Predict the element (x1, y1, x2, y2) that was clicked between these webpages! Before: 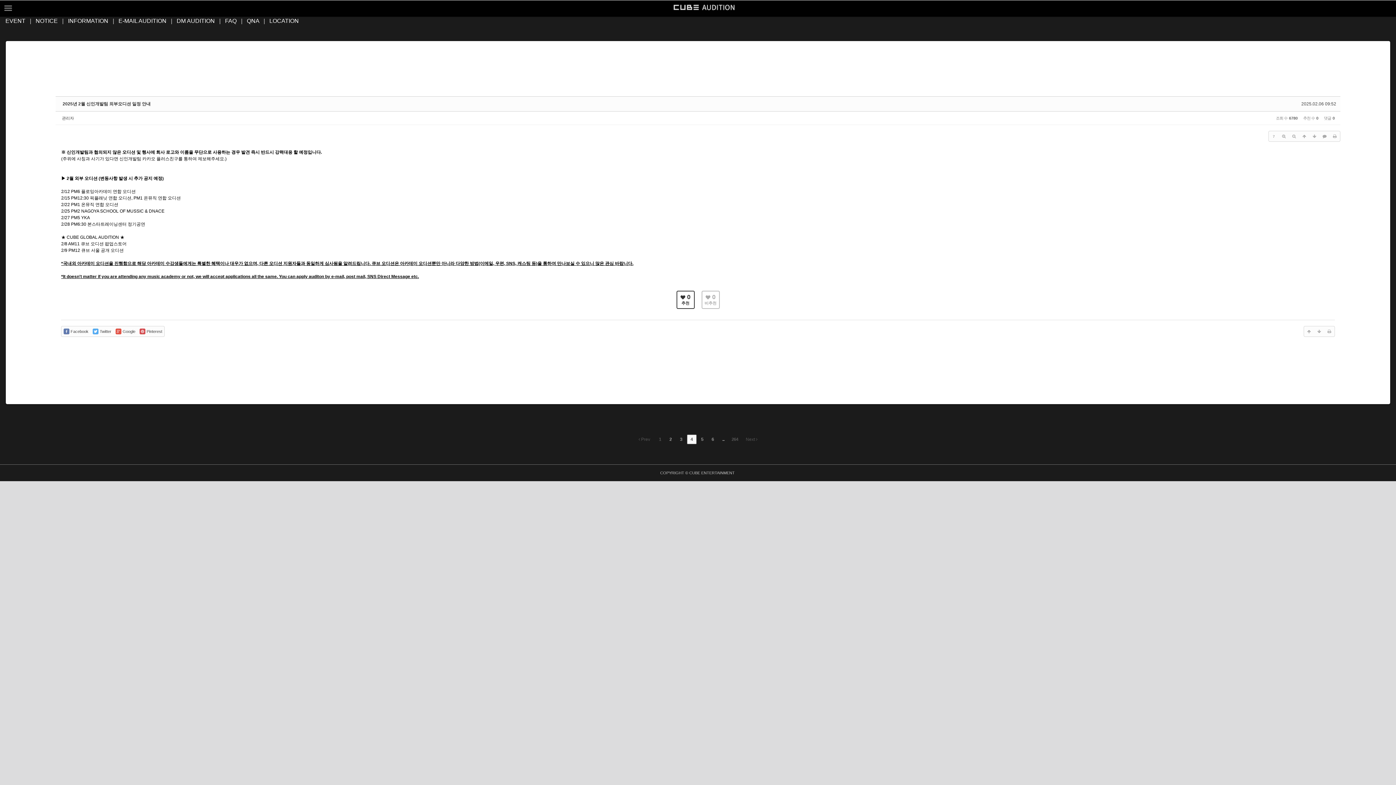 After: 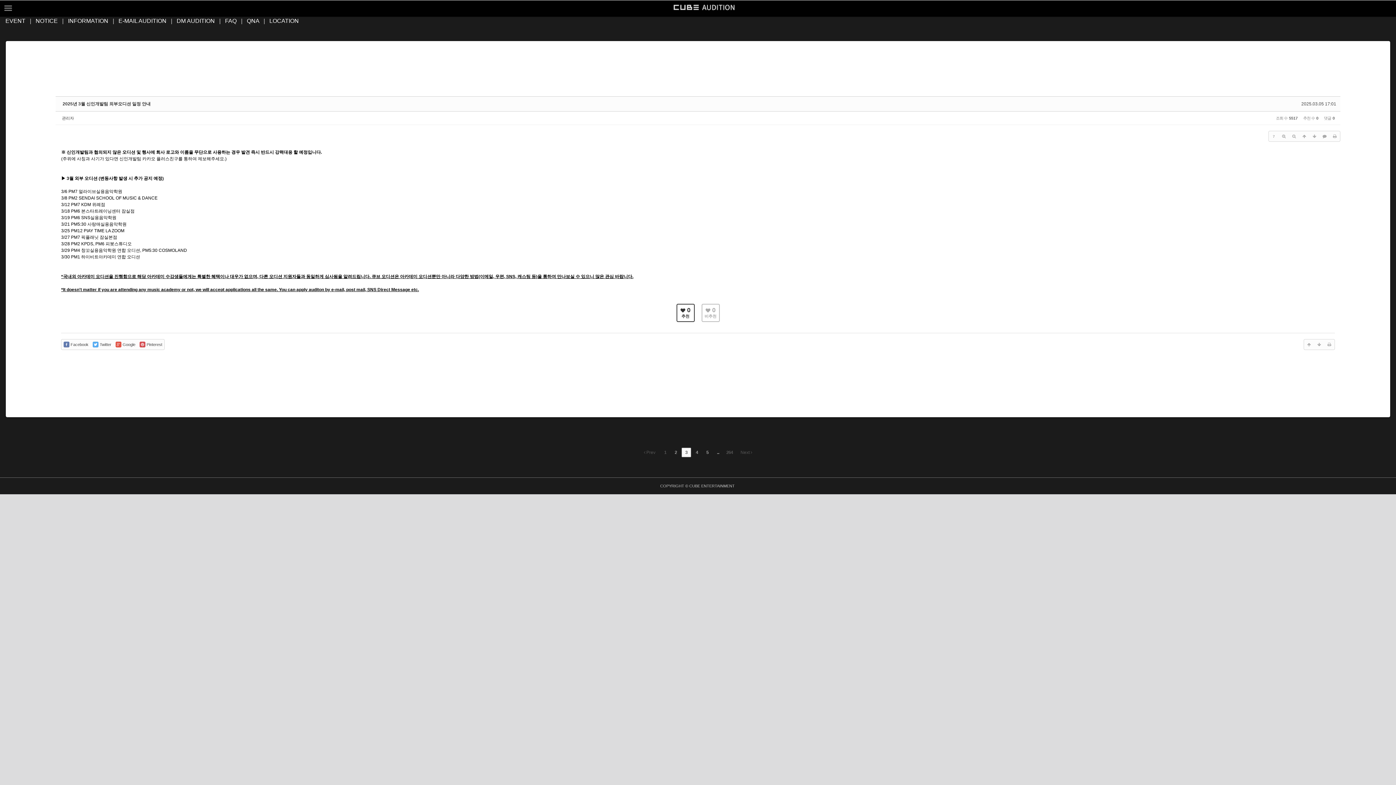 Action: label:  Prev bbox: (636, 434, 652, 444)